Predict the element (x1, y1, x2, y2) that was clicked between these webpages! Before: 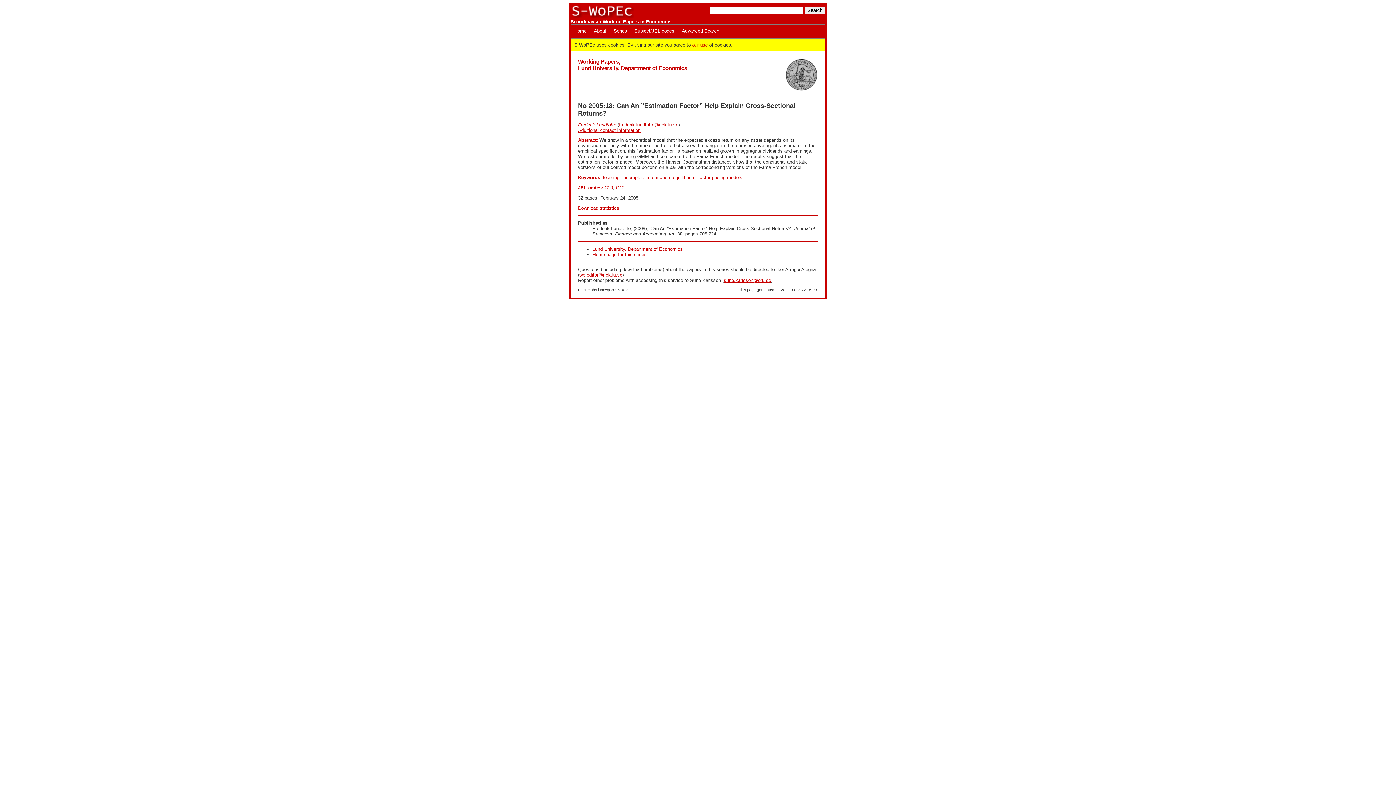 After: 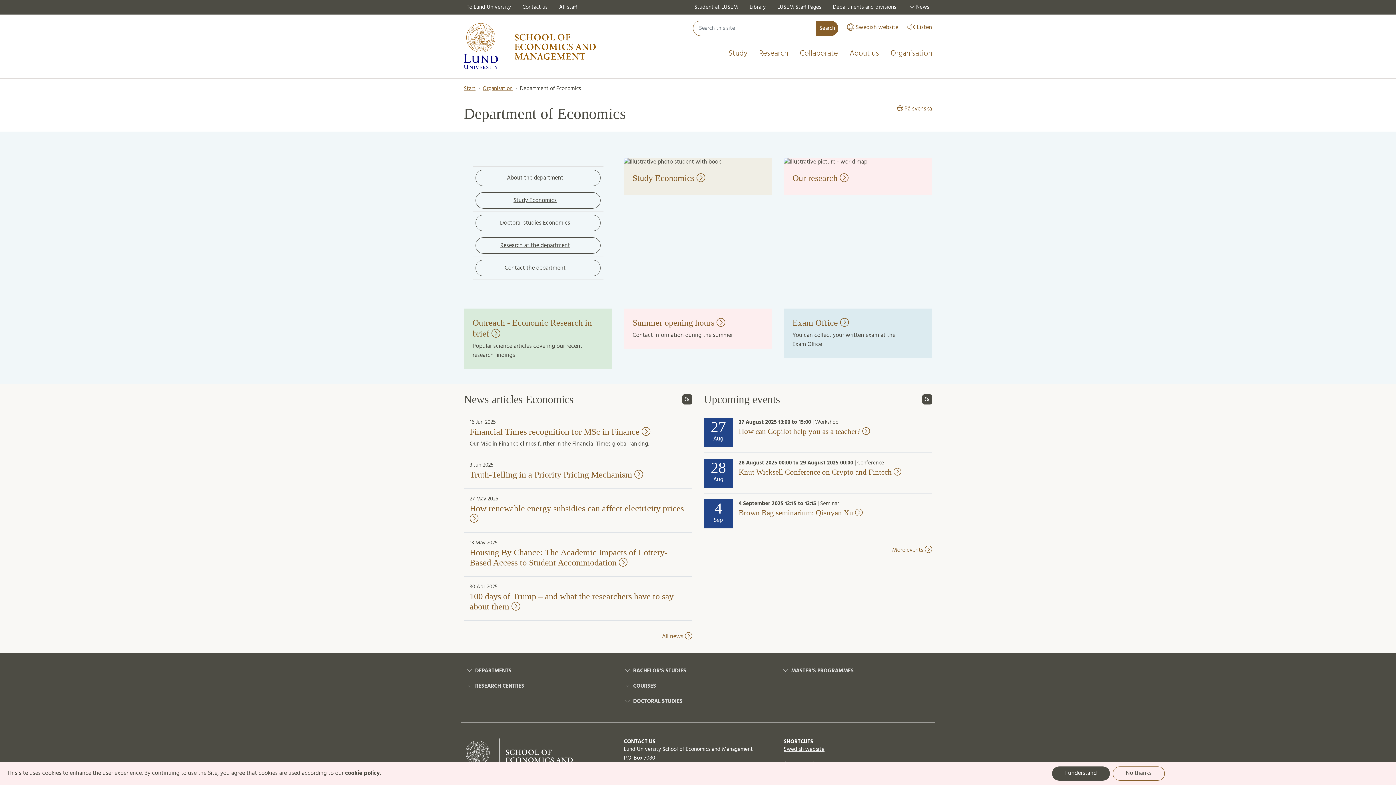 Action: label: Frederik Lundtofte bbox: (578, 122, 616, 127)